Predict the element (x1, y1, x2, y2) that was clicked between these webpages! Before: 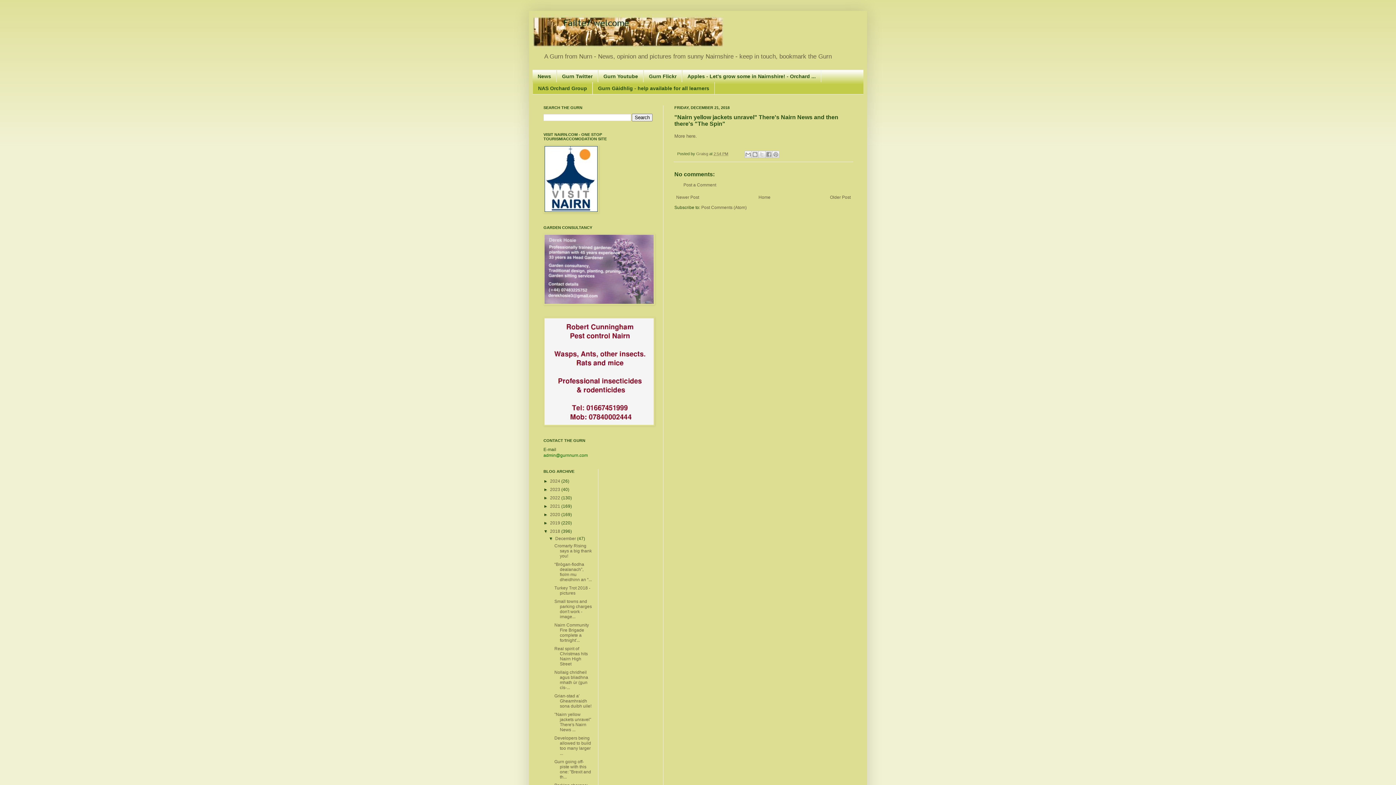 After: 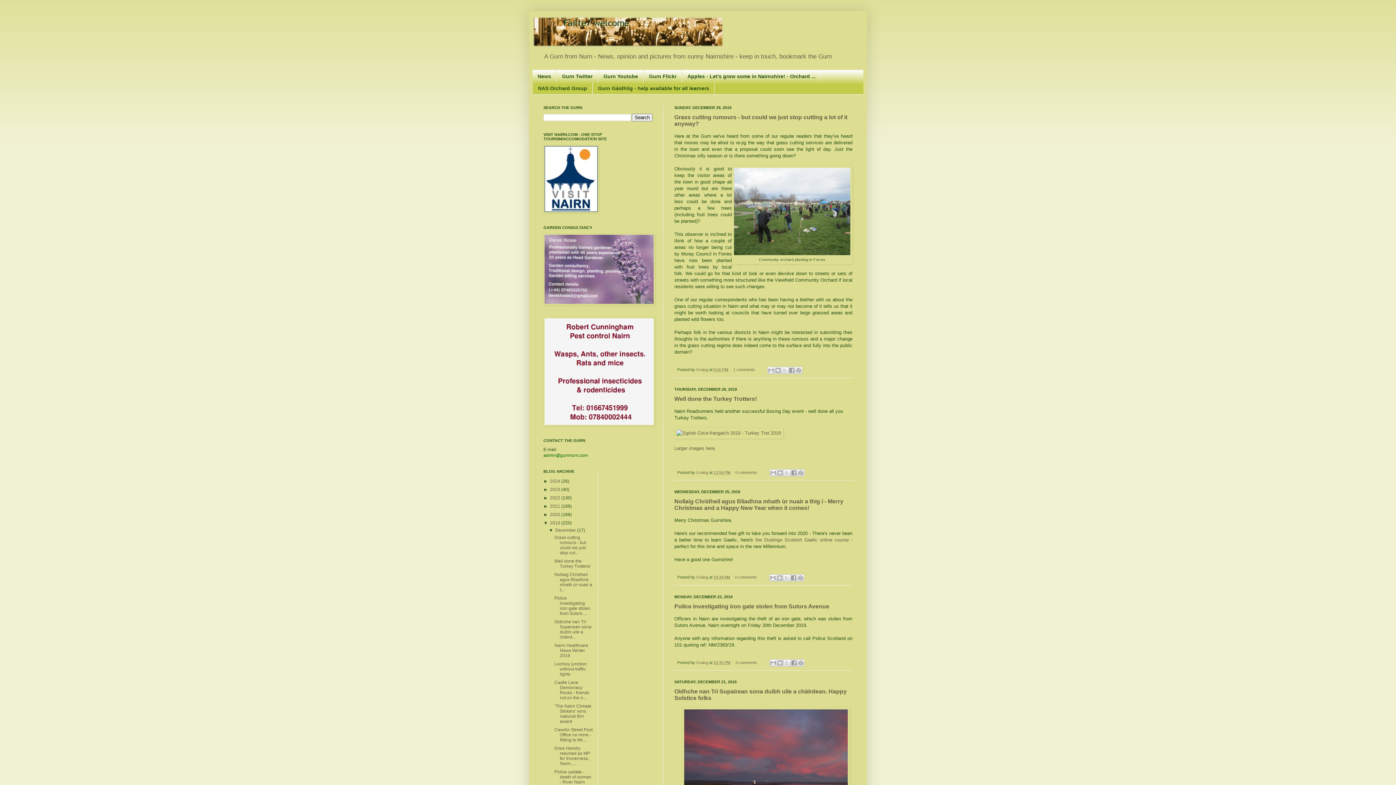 Action: bbox: (550, 520, 561, 525) label: 2019 